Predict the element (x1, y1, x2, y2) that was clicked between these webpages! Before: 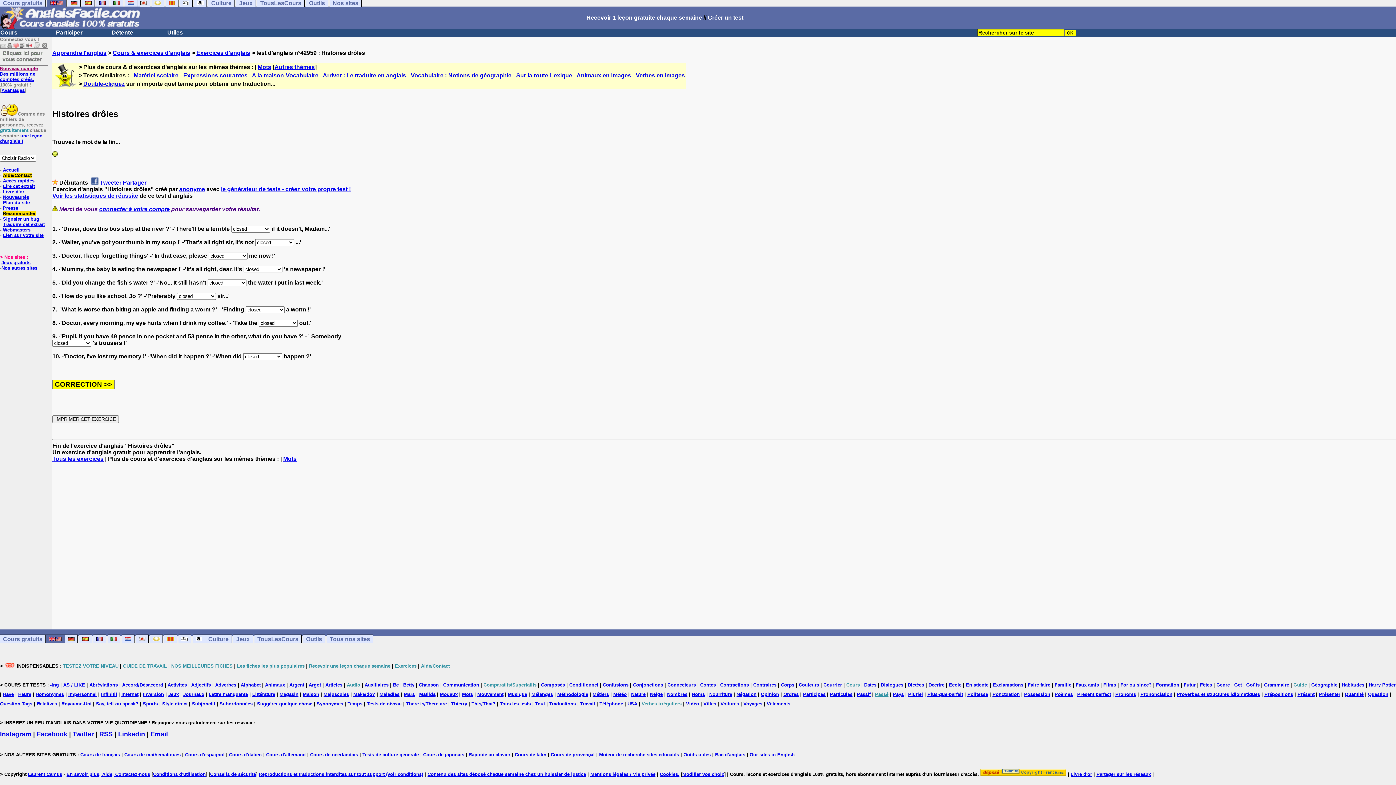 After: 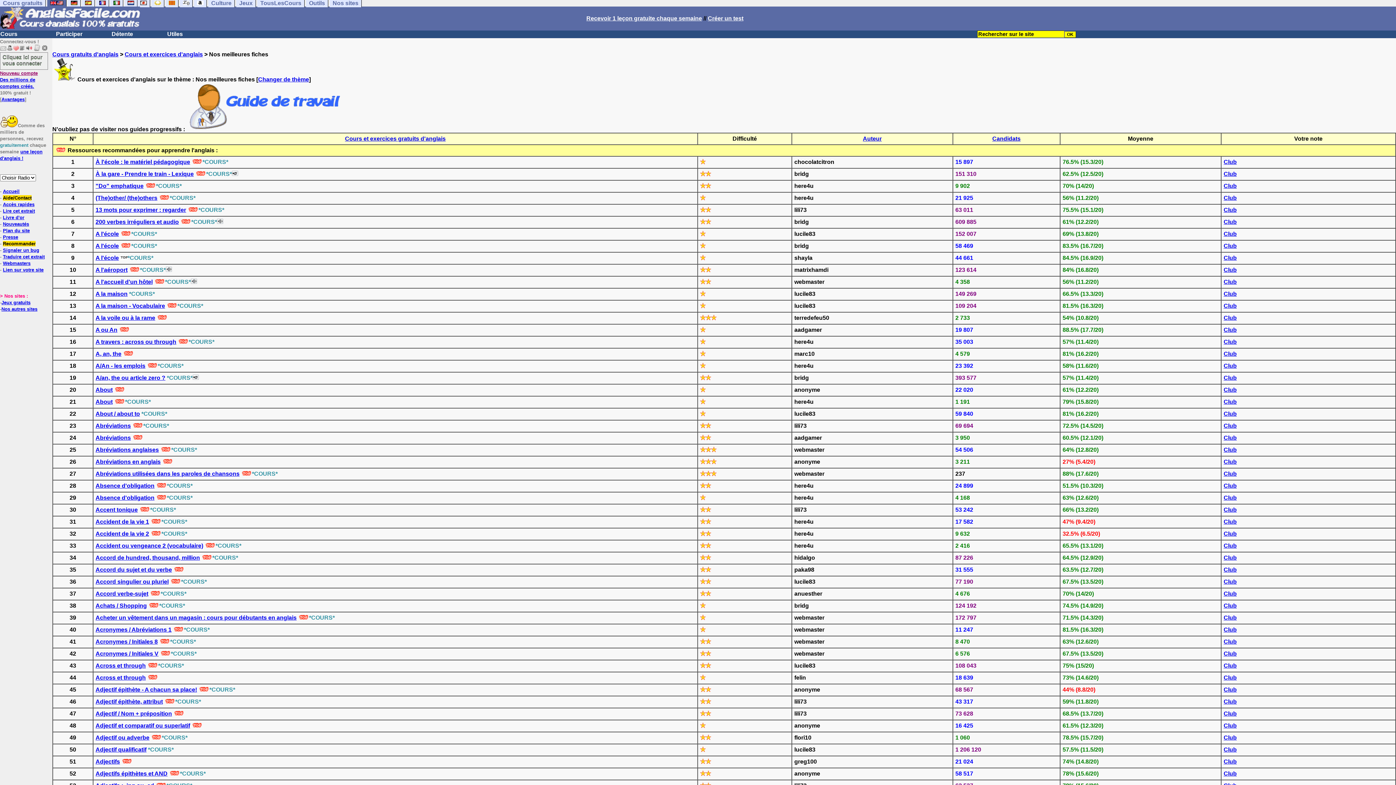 Action: label: NOS MEILLEURES FICHES bbox: (171, 663, 232, 669)